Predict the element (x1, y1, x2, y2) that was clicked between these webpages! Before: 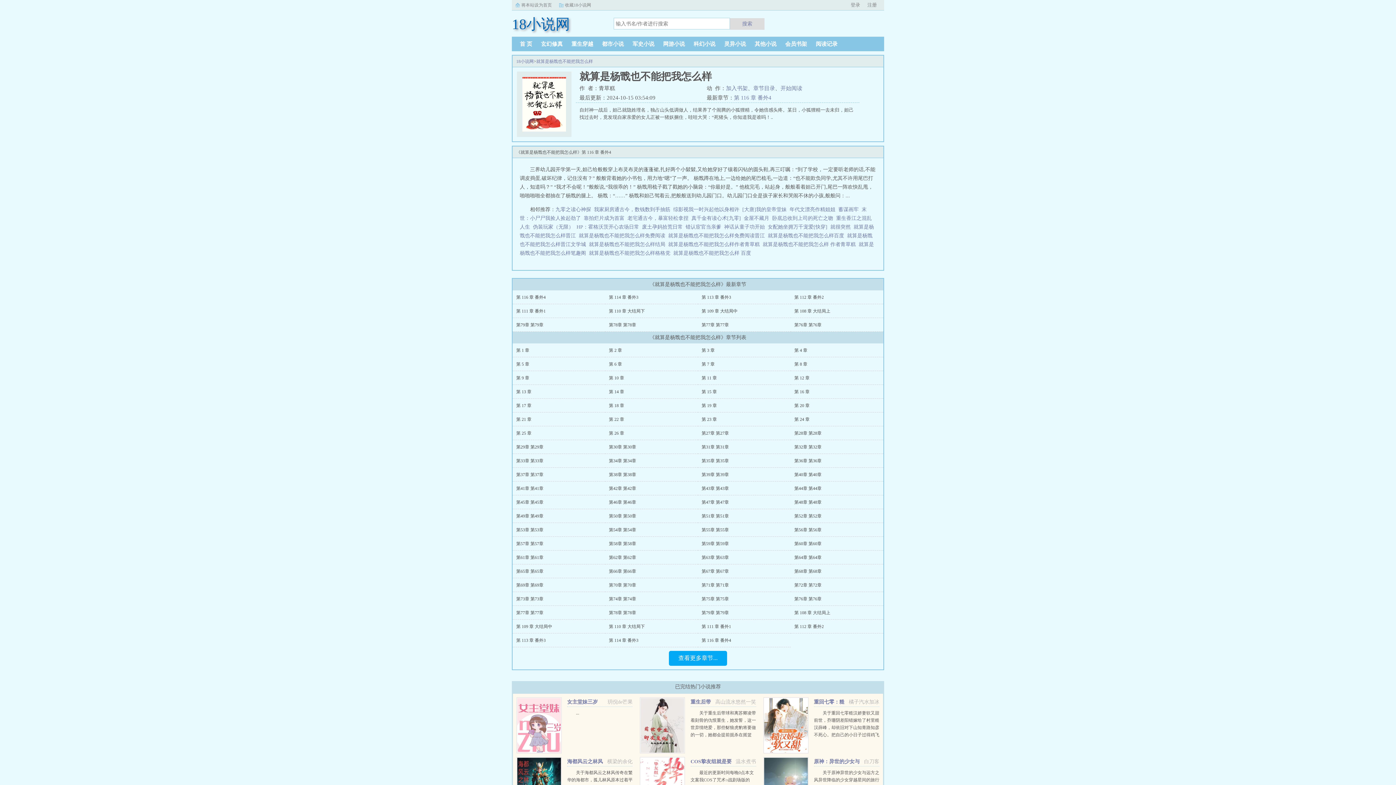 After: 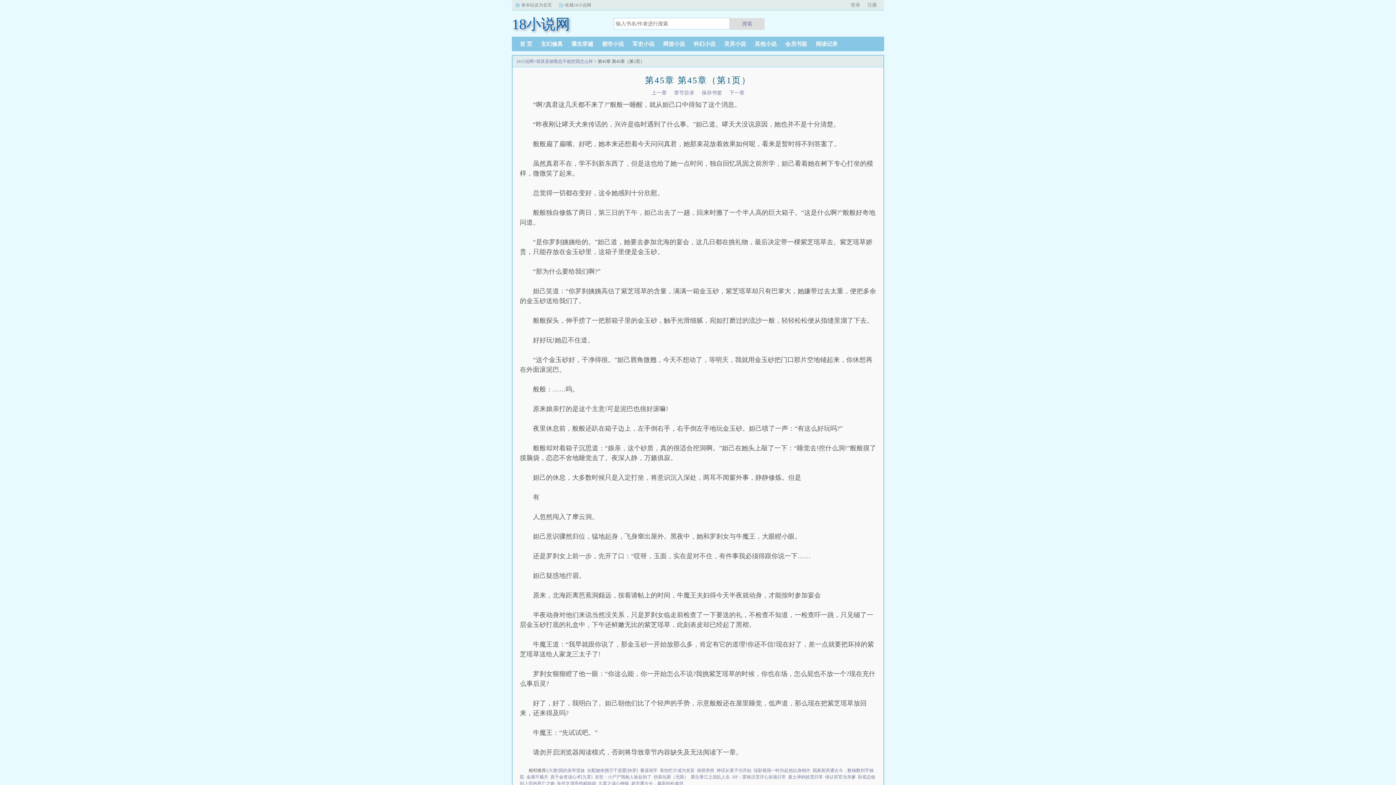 Action: label: 第45章 第45章 bbox: (516, 500, 543, 505)